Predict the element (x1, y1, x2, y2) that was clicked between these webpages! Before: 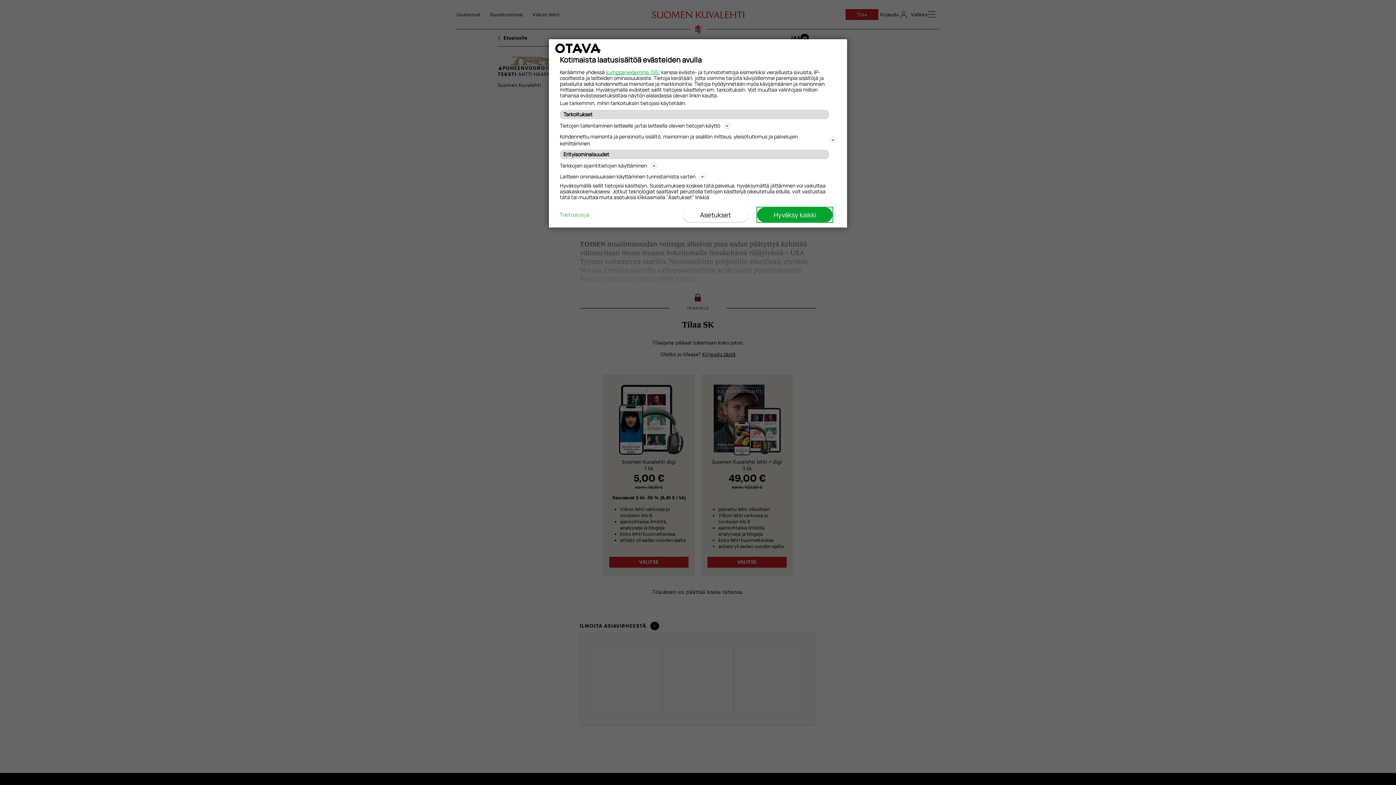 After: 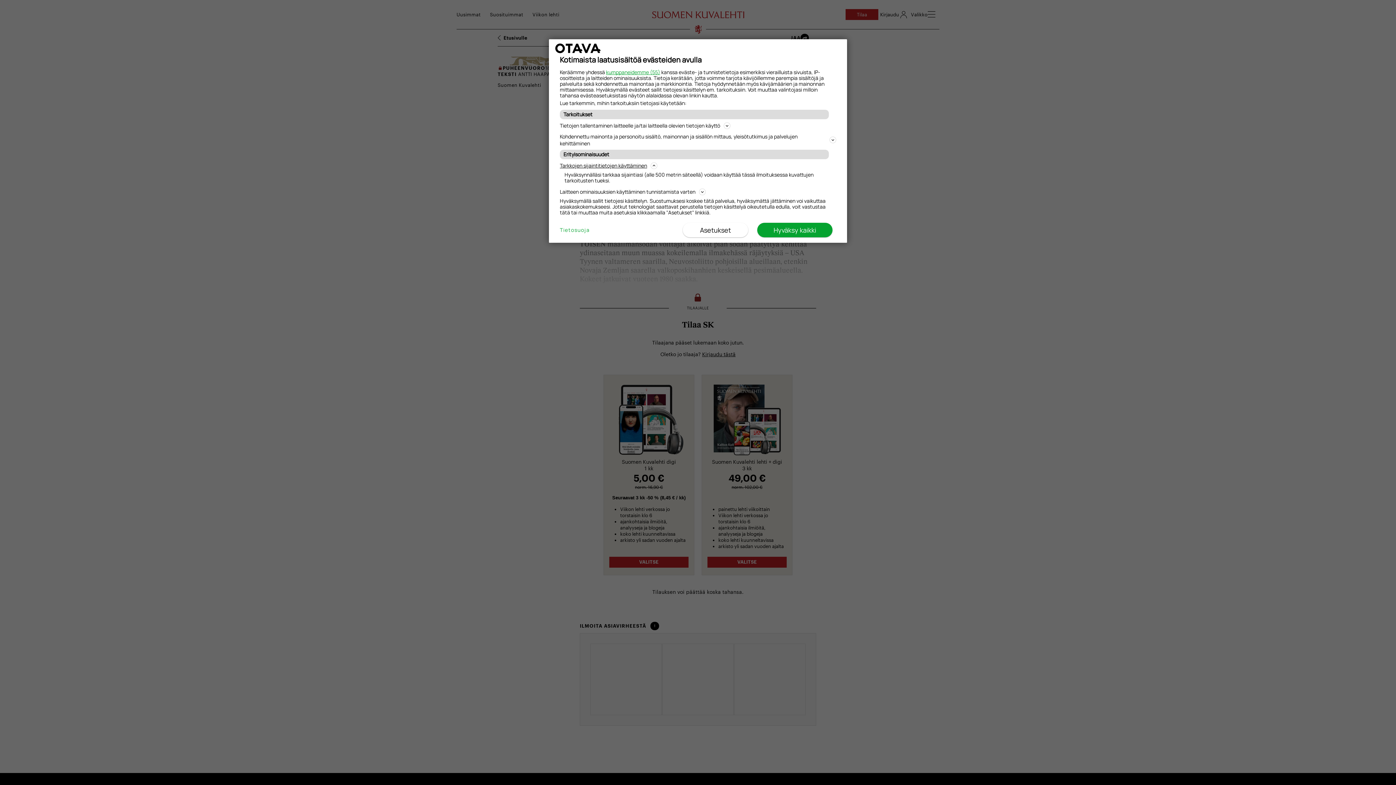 Action: label: Tarkkojen sijaintitietojen käyttäminen bbox: (560, 161, 836, 170)